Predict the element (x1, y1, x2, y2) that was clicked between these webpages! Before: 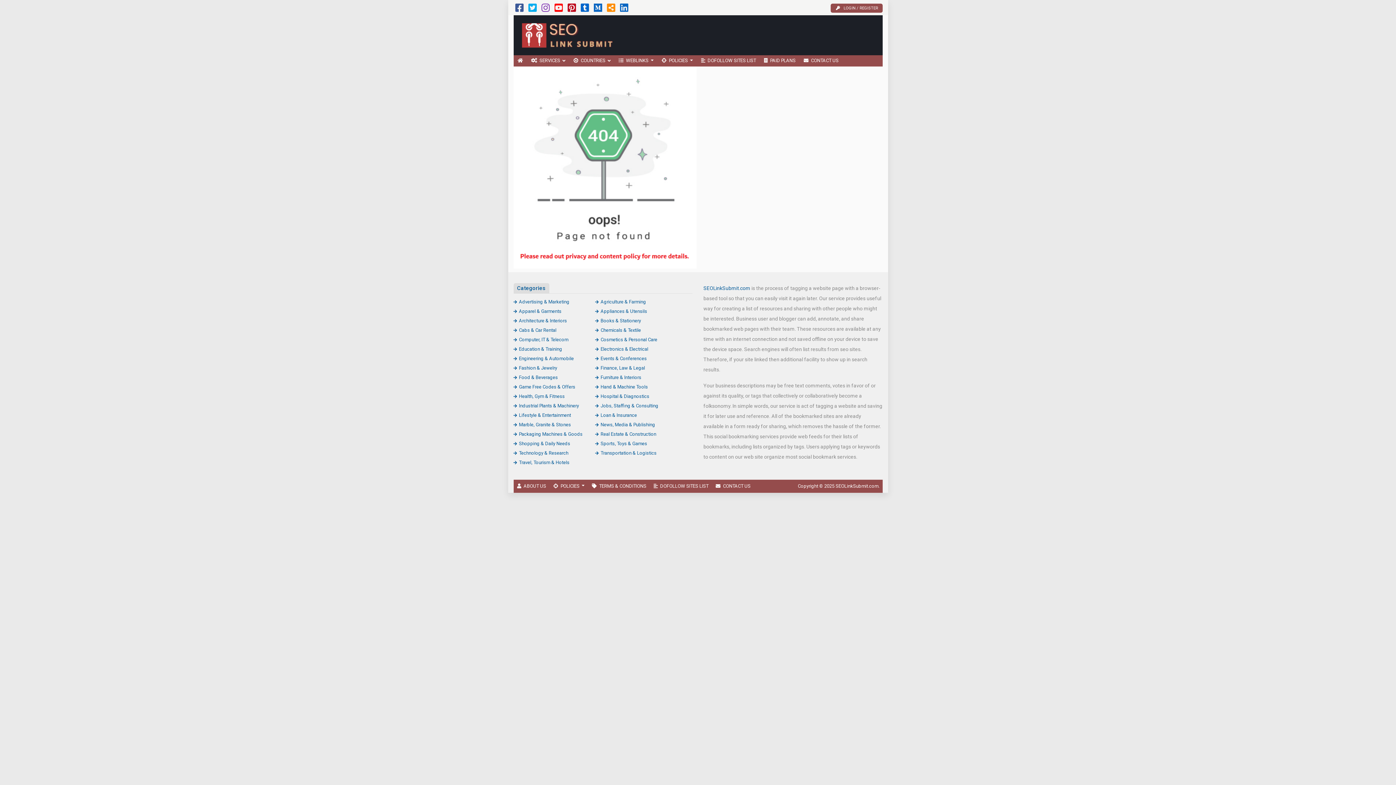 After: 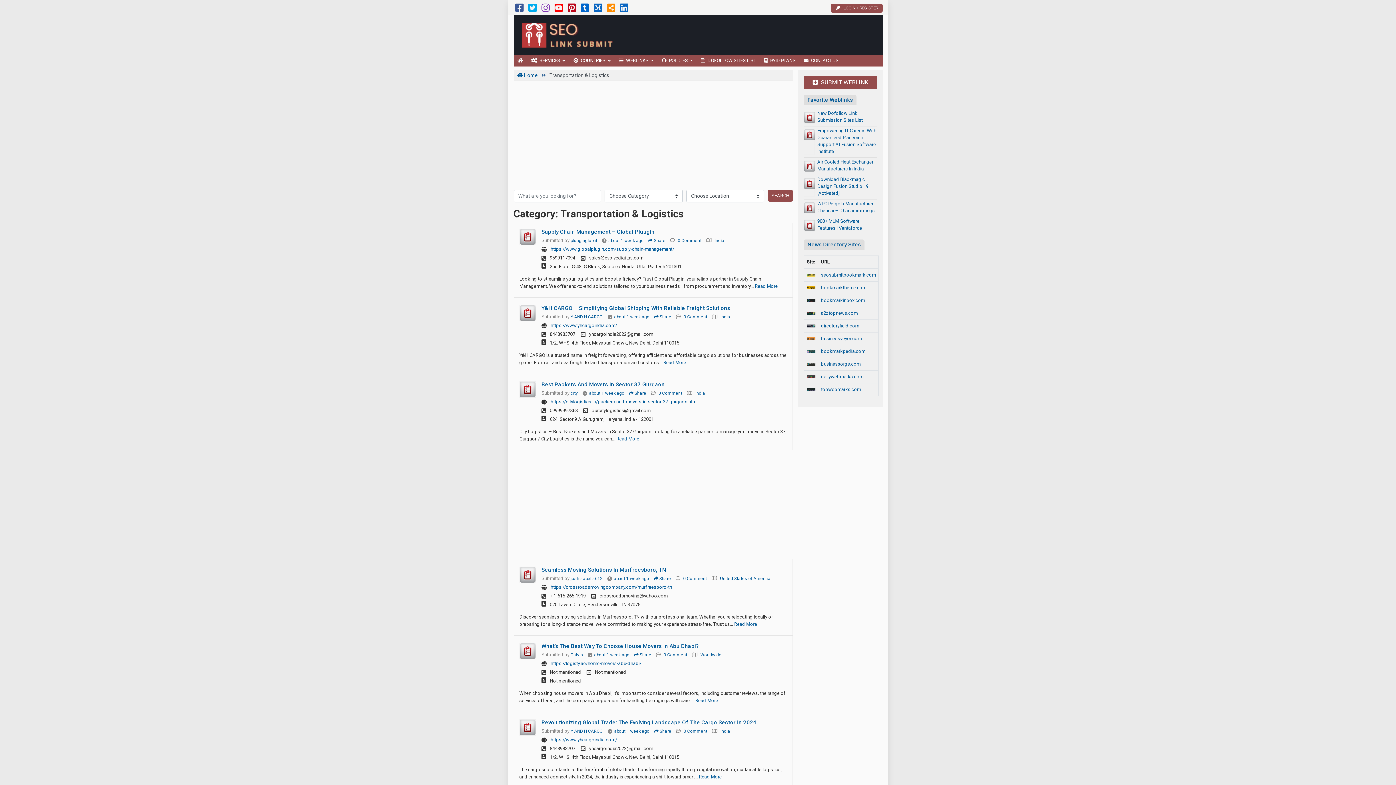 Action: bbox: (595, 450, 656, 455) label: Transportation & Logistics